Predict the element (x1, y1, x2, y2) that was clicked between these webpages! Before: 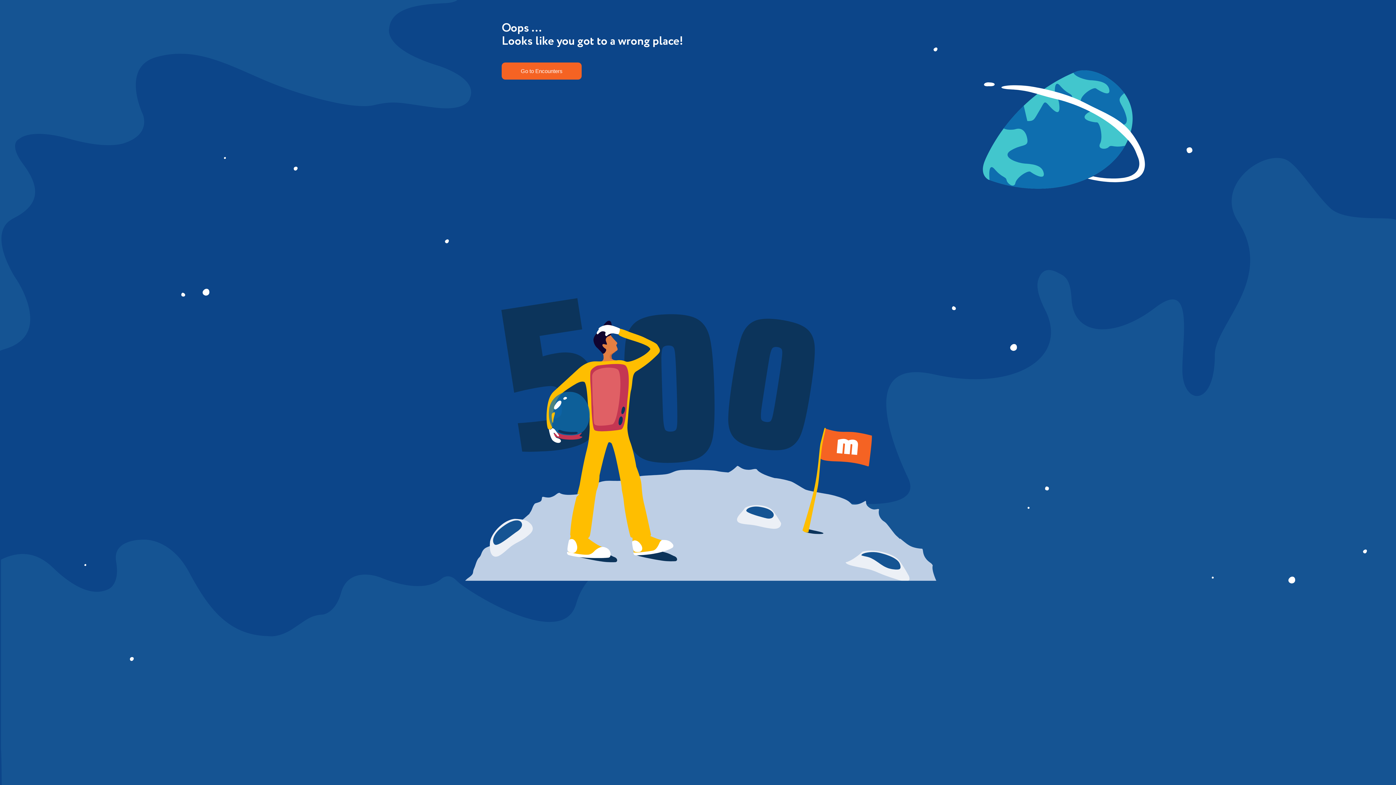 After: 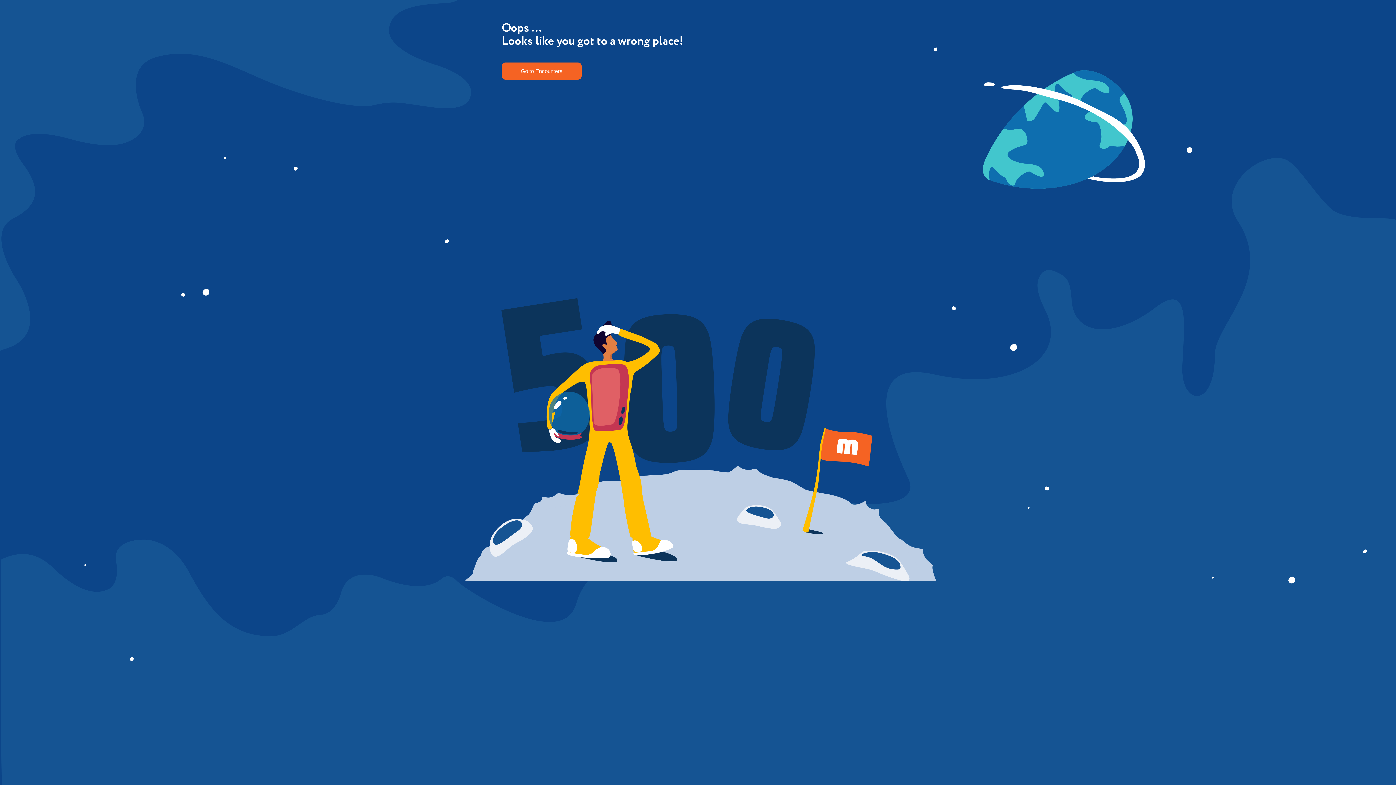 Action: label: Go to Encounters bbox: (501, 62, 581, 79)